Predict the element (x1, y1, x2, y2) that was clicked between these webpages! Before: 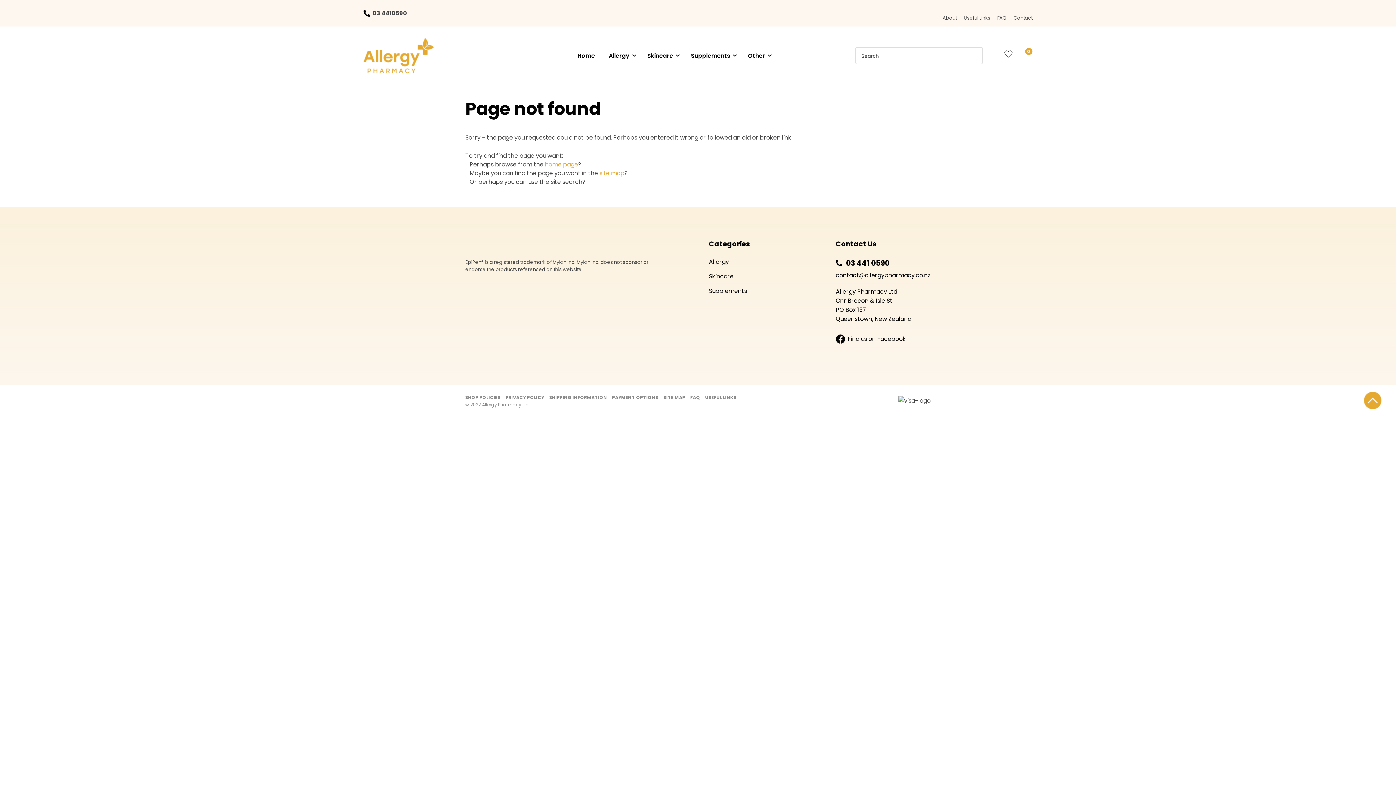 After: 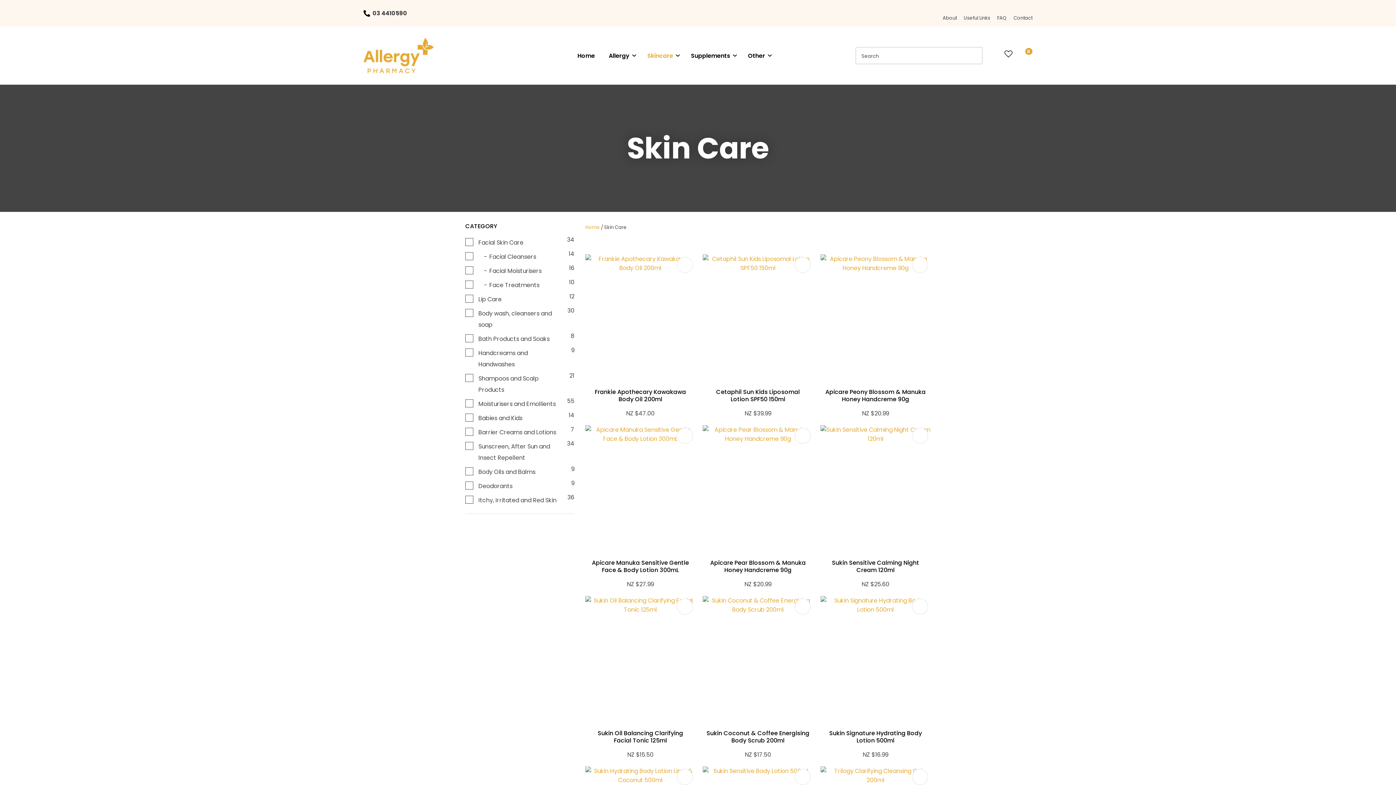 Action: bbox: (709, 272, 785, 281) label: Skincare